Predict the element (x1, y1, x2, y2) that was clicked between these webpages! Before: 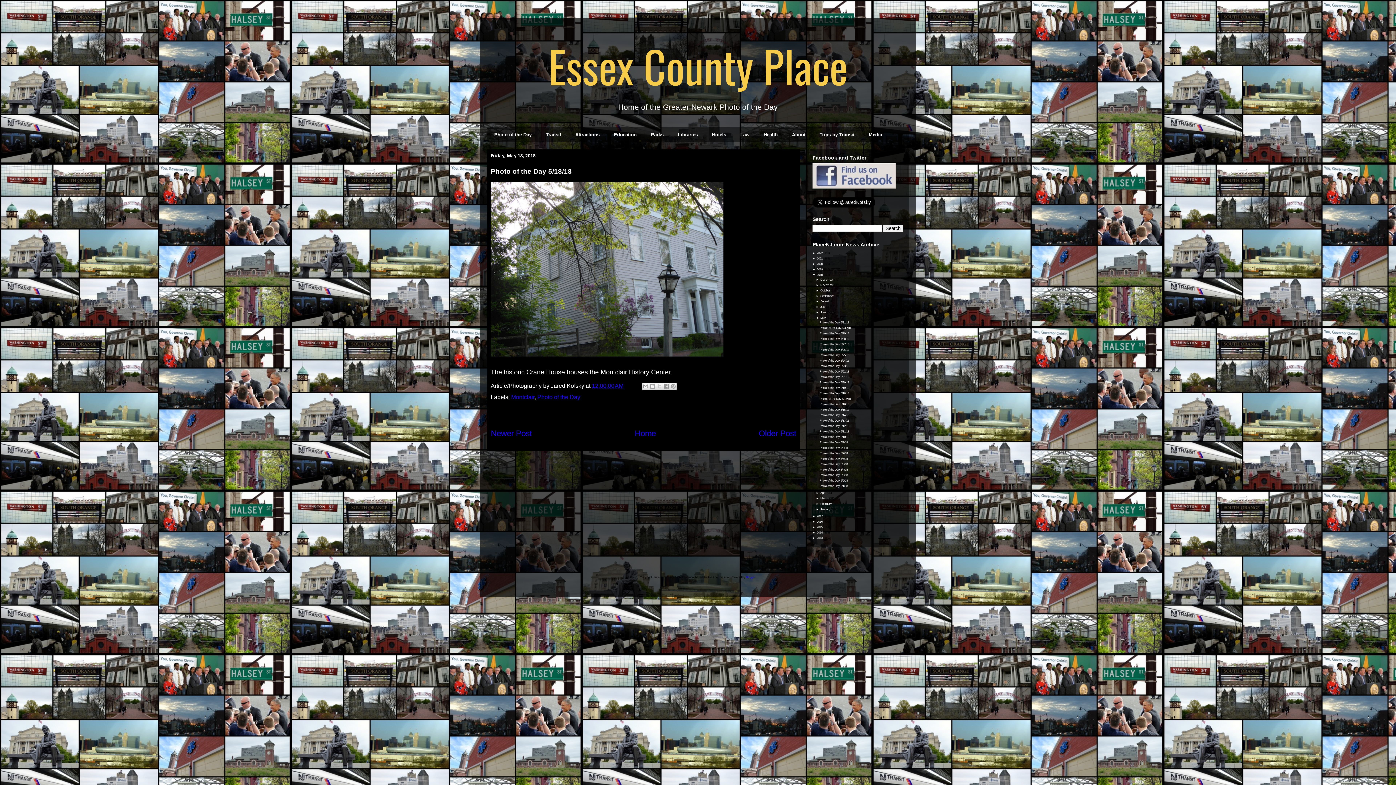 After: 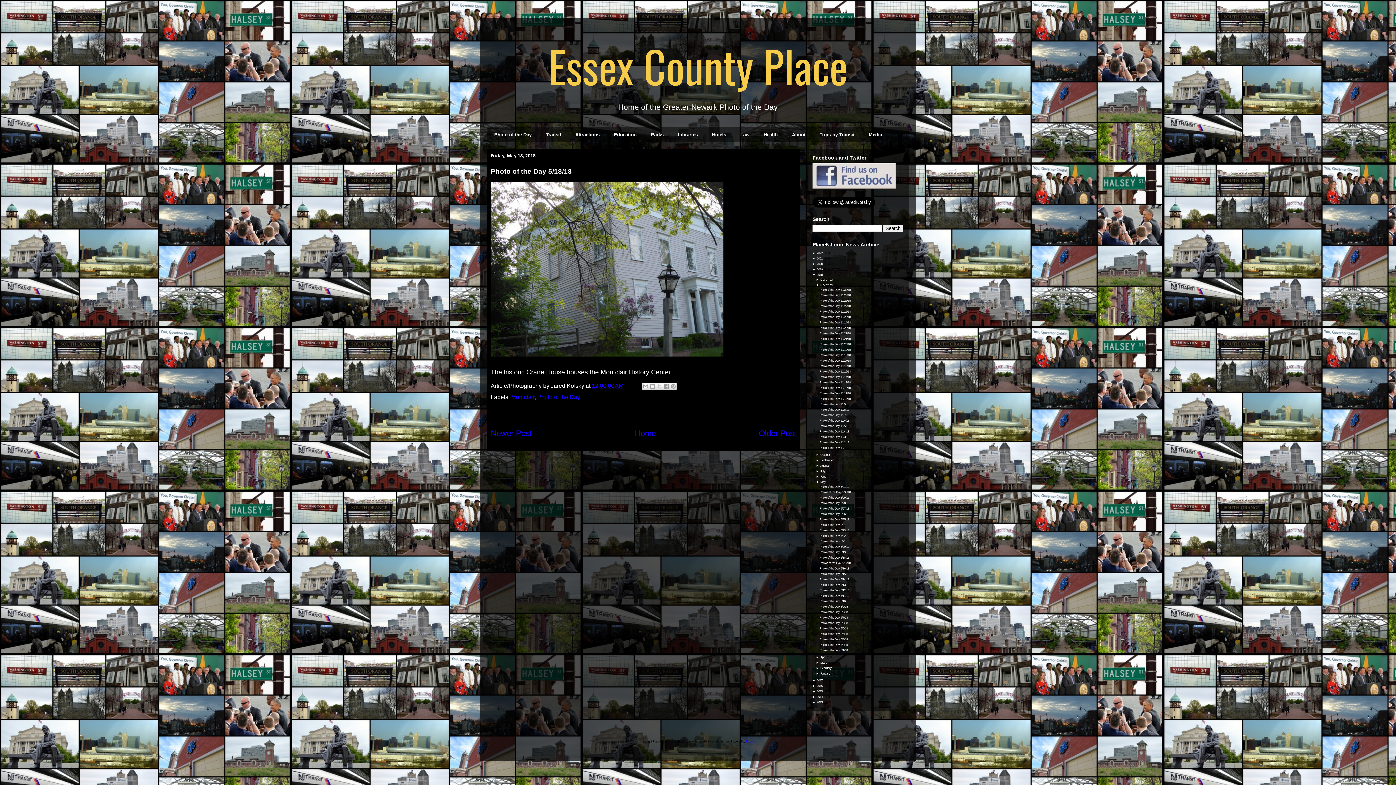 Action: bbox: (816, 283, 820, 287) label: ►  